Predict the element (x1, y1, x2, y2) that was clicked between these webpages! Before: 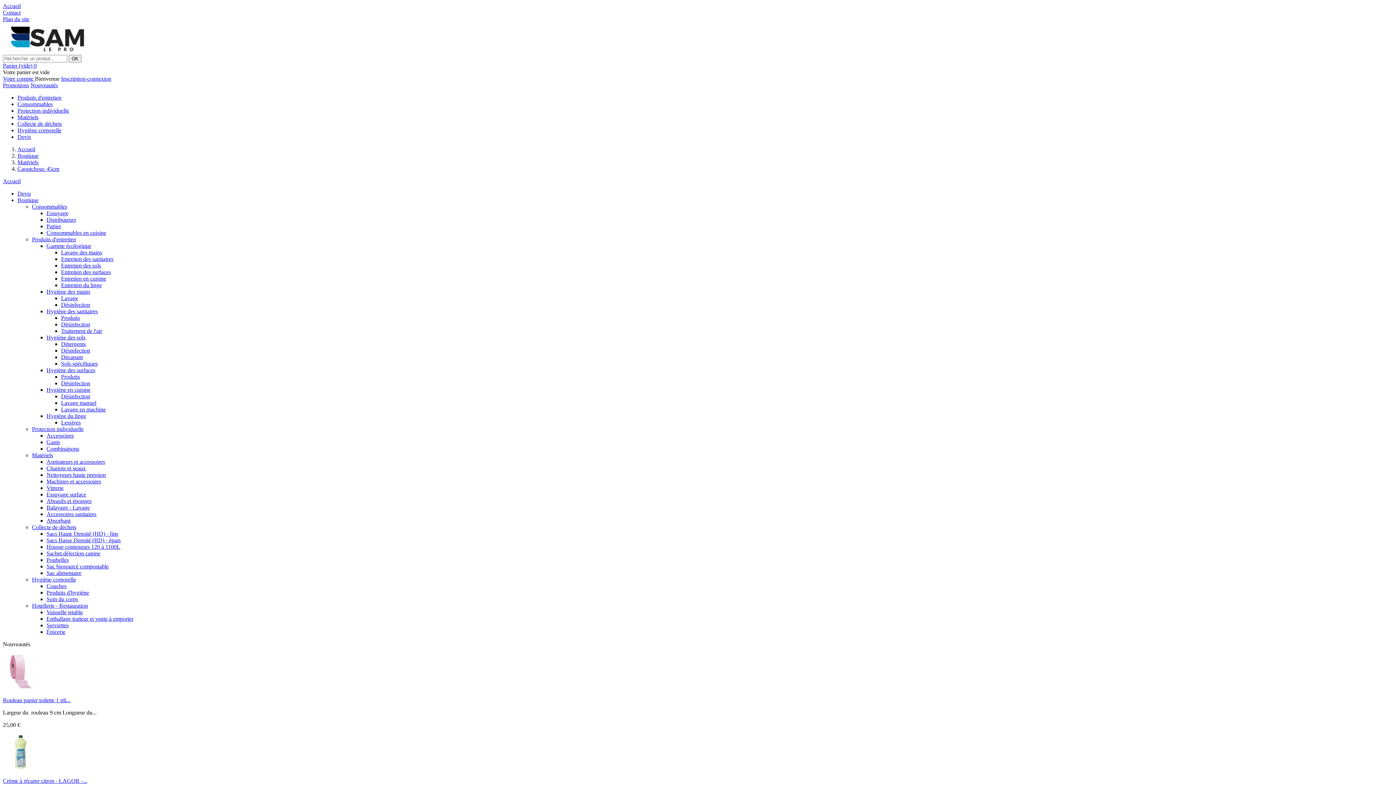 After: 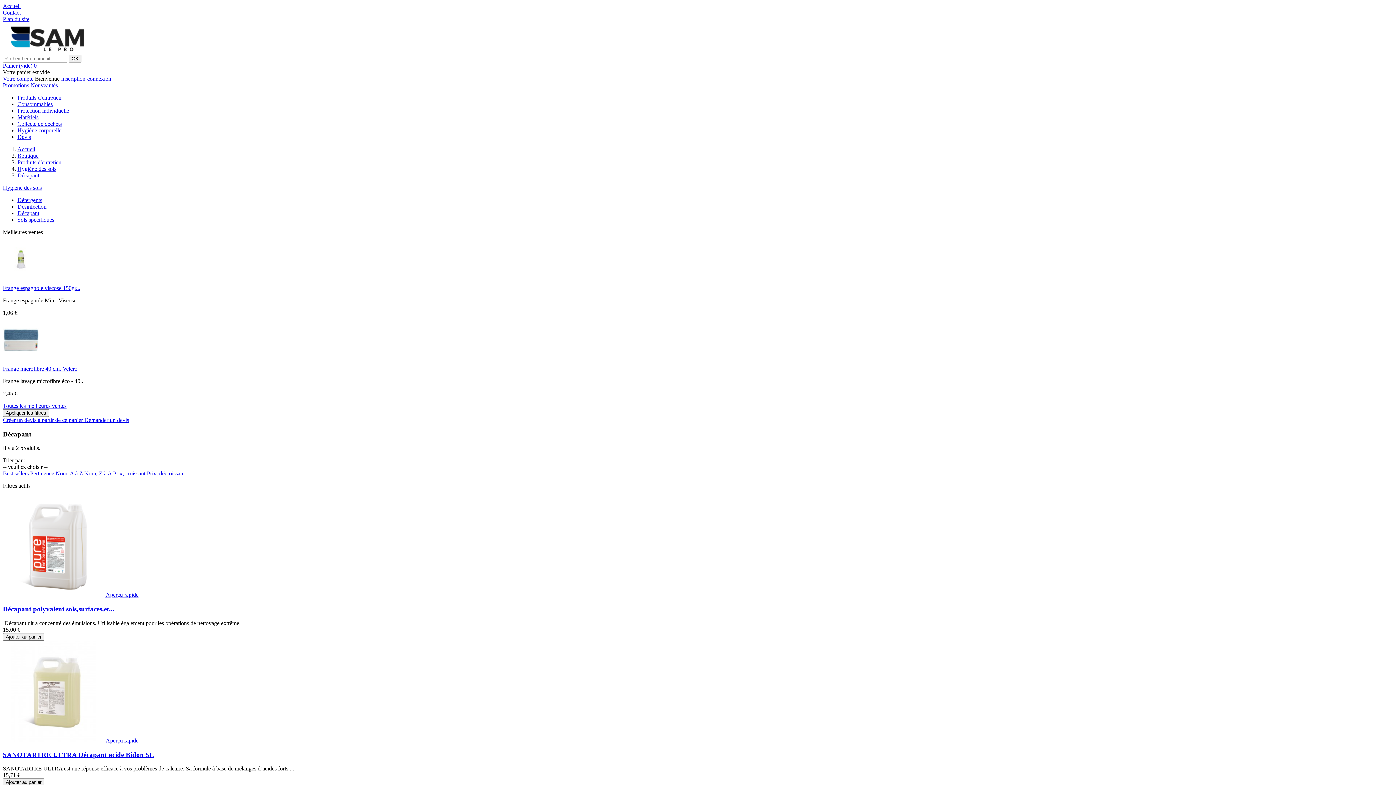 Action: label: Décapant bbox: (61, 354, 82, 360)